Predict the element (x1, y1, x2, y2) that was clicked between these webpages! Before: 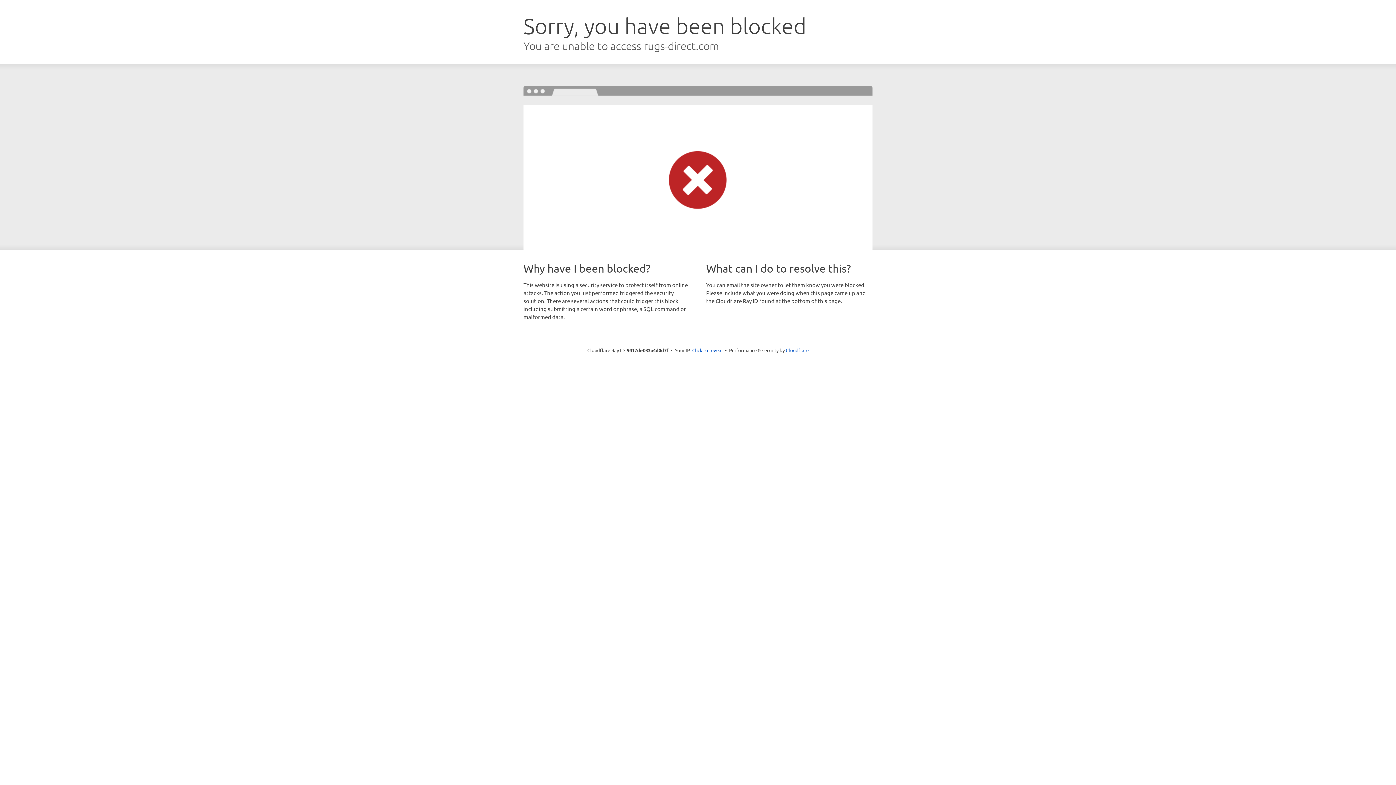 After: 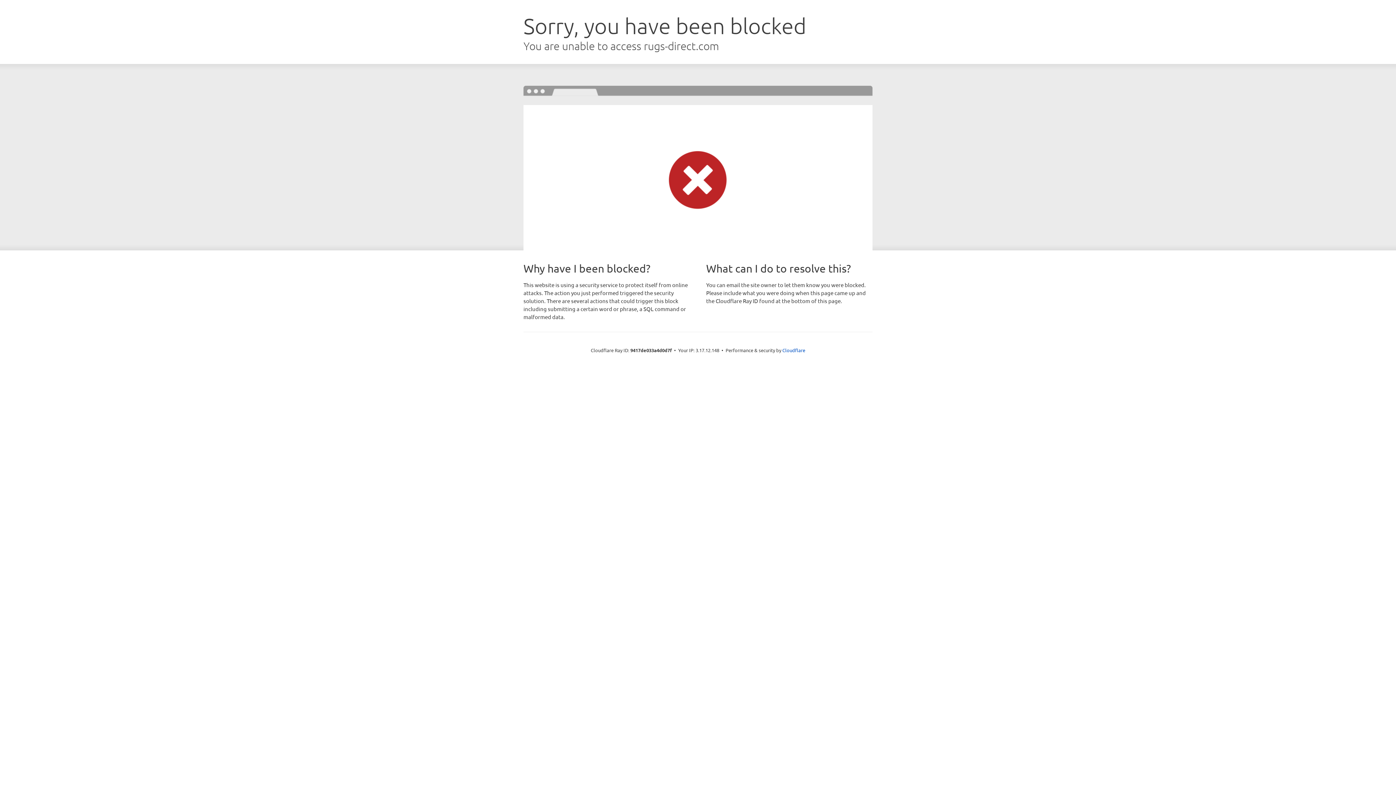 Action: bbox: (692, 346, 722, 353) label: Click to reveal